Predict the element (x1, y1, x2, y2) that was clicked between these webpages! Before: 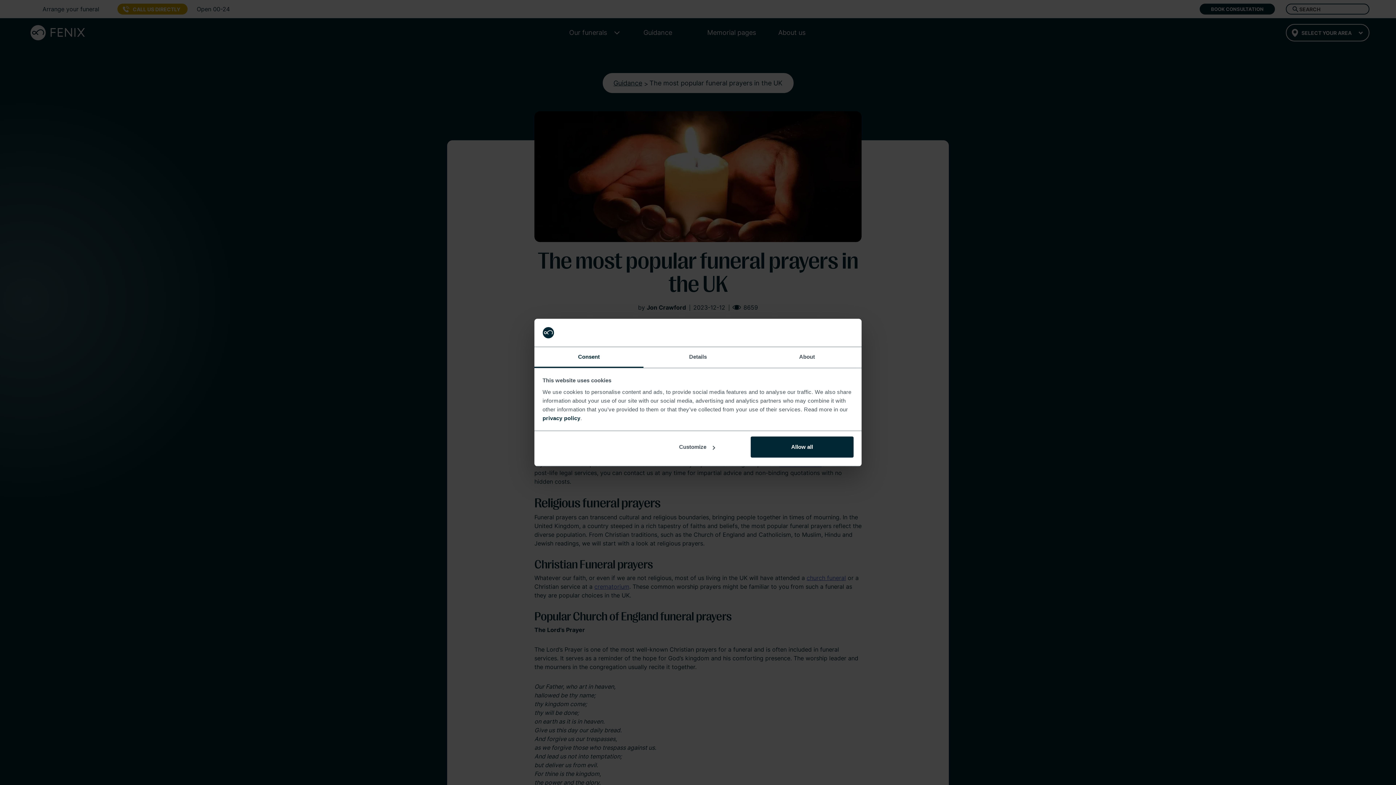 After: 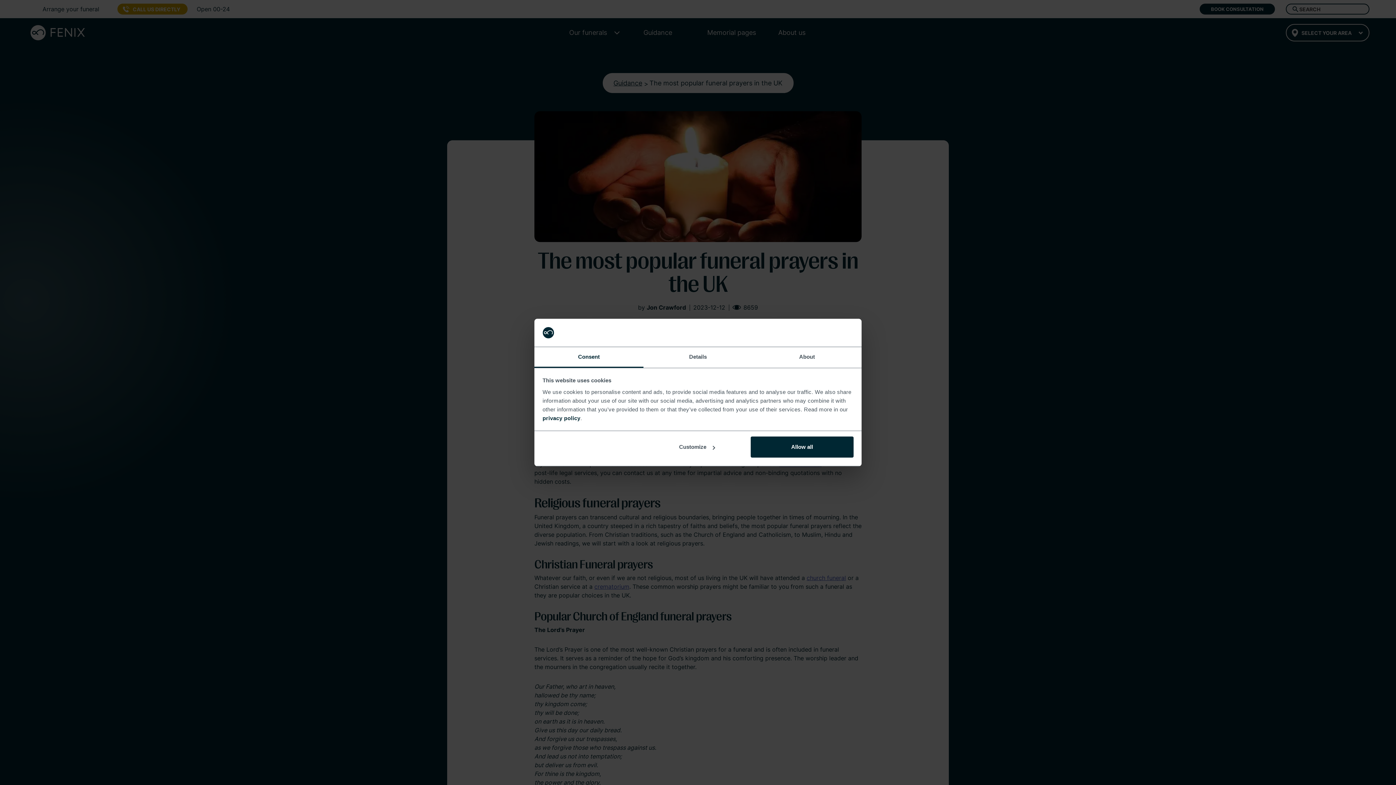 Action: bbox: (534, 347, 643, 367) label: Consent